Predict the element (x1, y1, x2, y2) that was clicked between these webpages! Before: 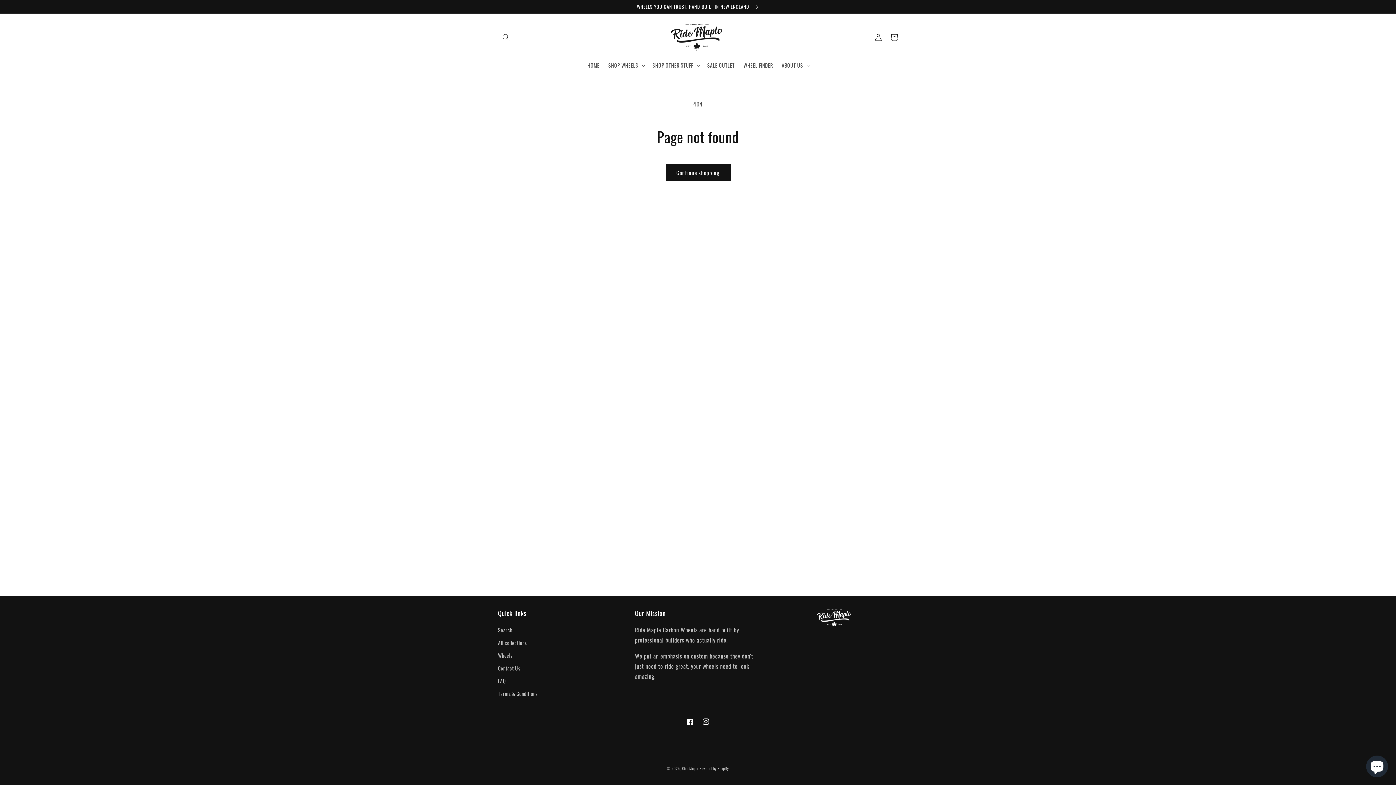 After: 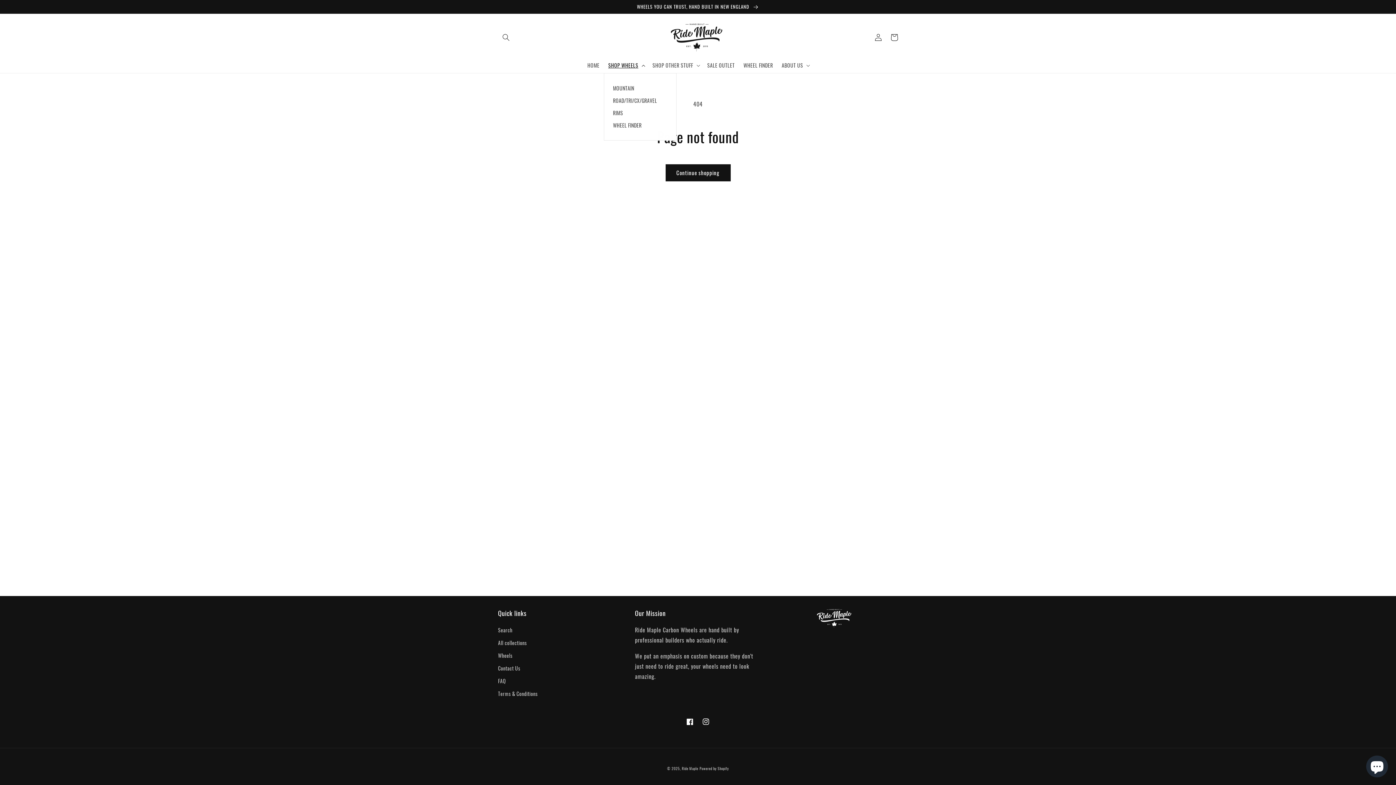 Action: bbox: (604, 57, 648, 72) label: SHOP WHEELS